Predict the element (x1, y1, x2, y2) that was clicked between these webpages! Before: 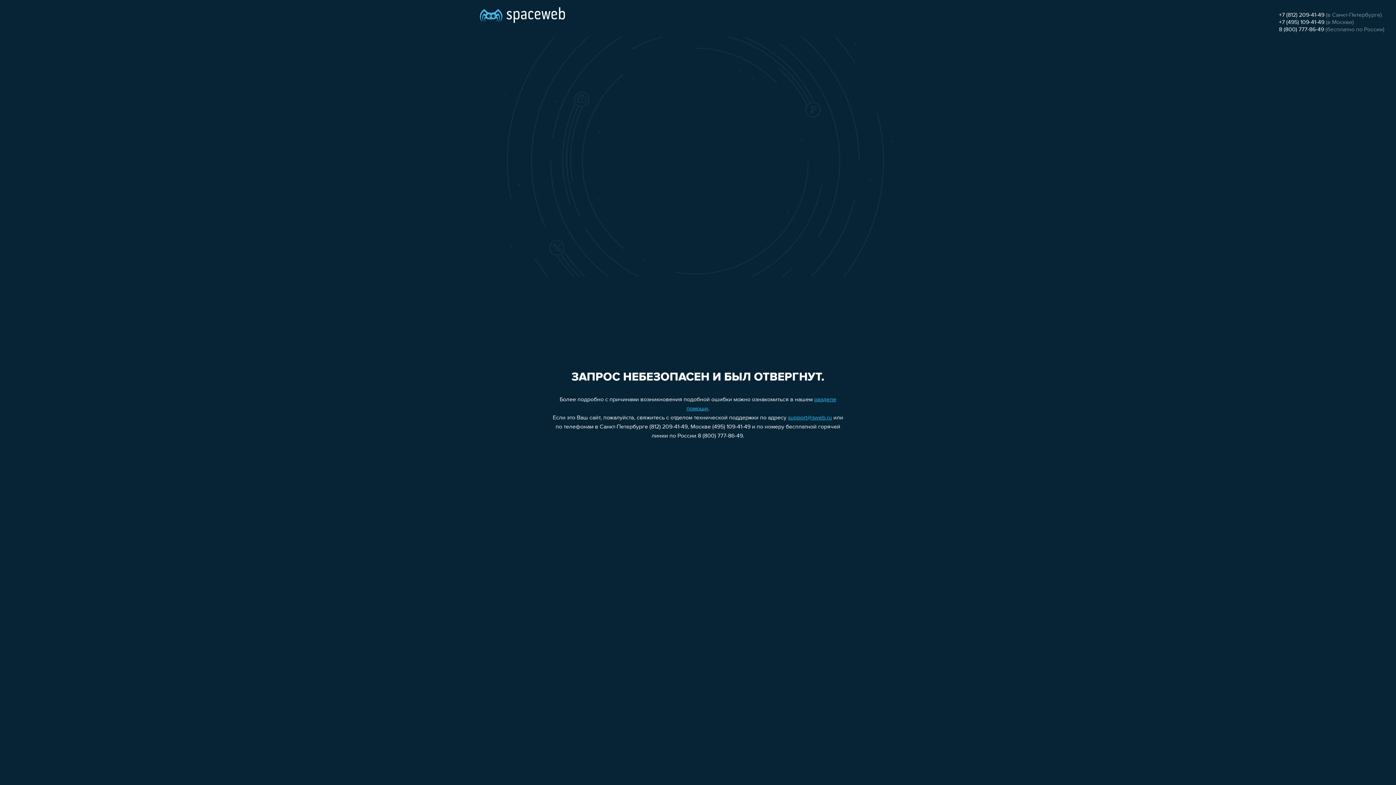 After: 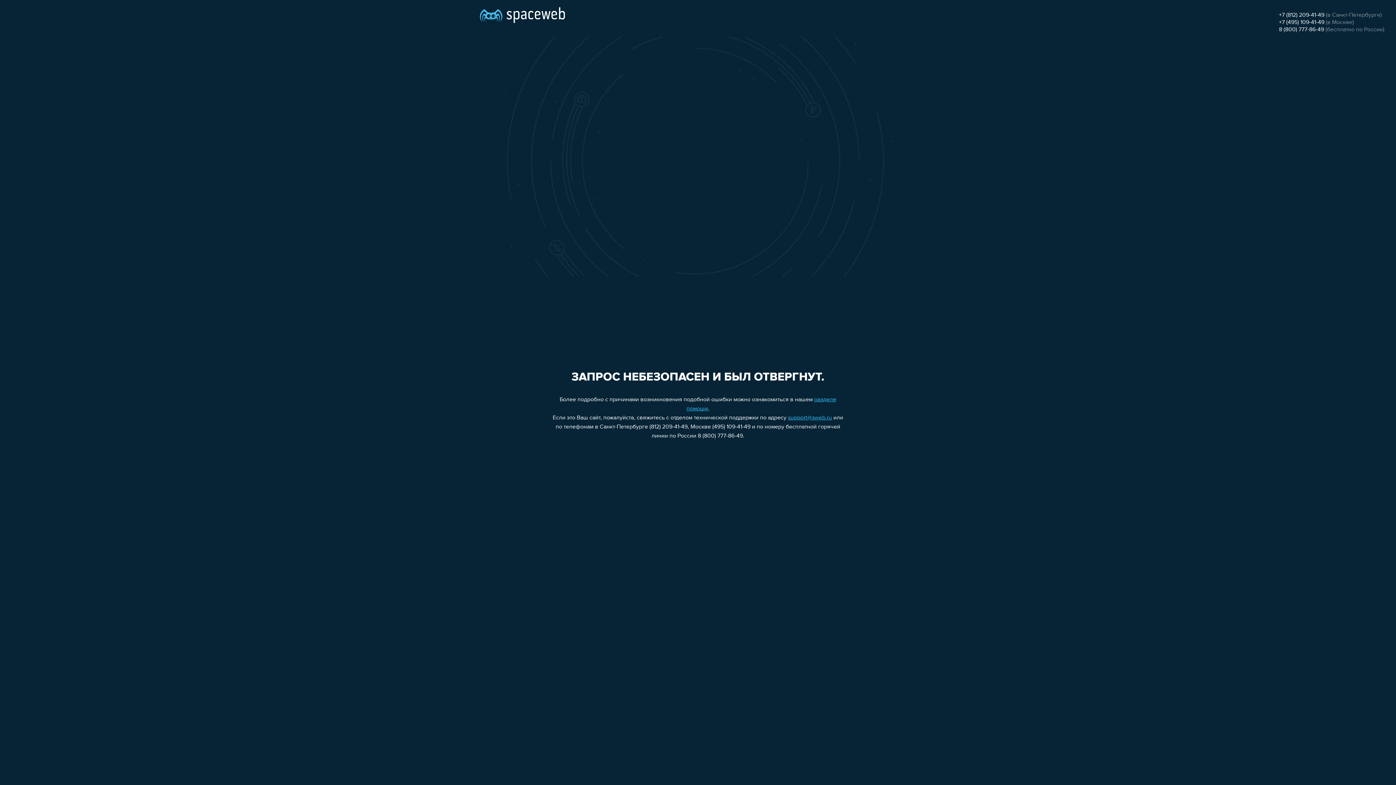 Action: bbox: (1279, 12, 1324, 18) label: +7 (812) 209-41-49